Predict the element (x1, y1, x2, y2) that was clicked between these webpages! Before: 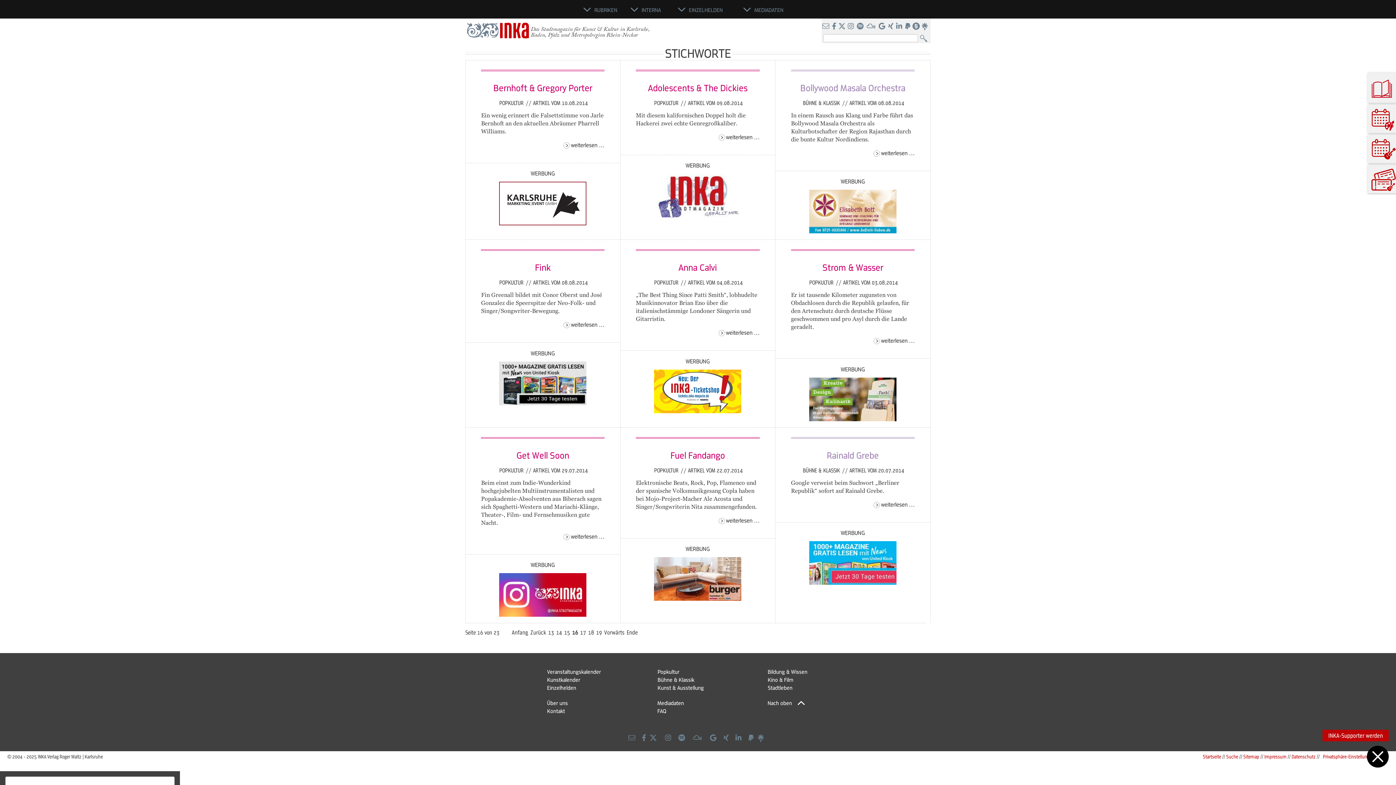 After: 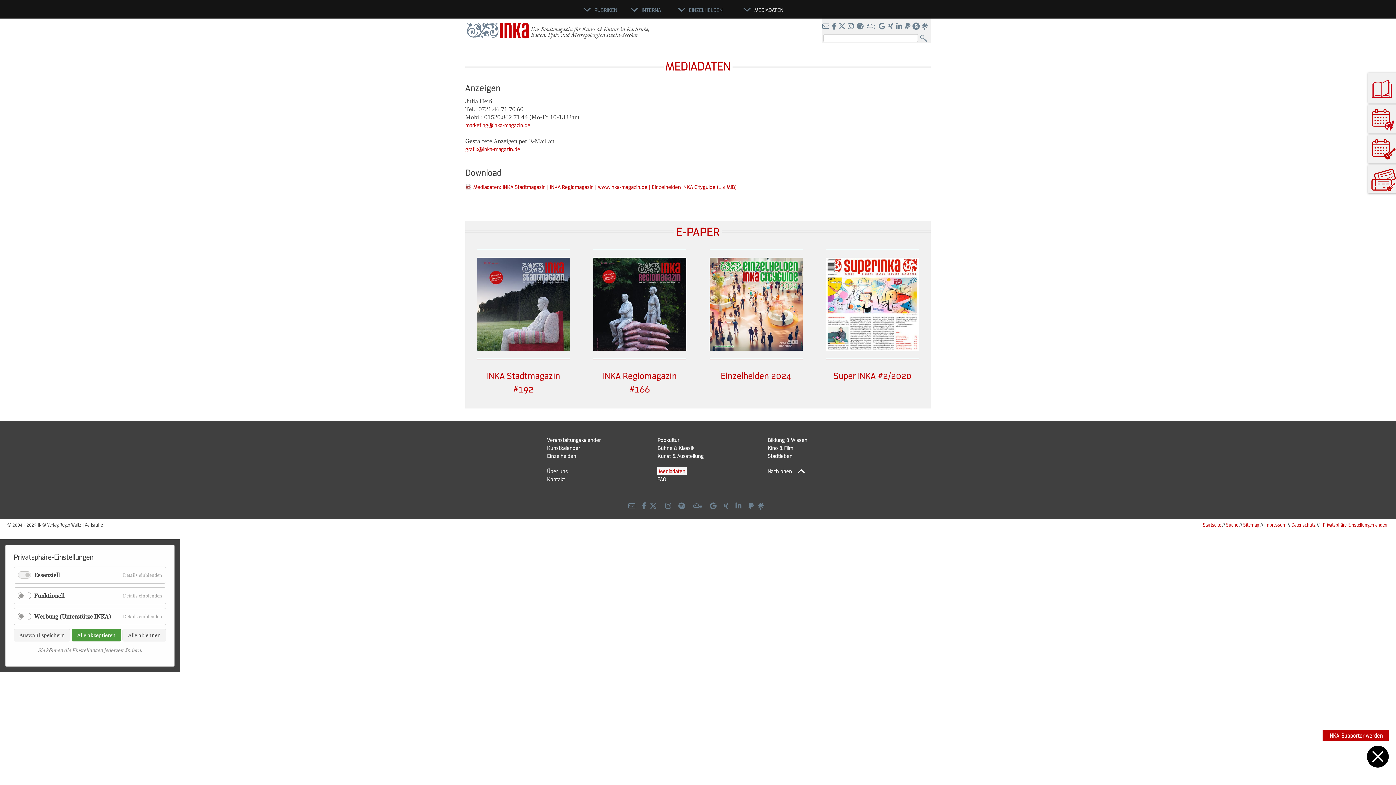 Action: label: WERBUNG bbox: (840, 365, 865, 372)